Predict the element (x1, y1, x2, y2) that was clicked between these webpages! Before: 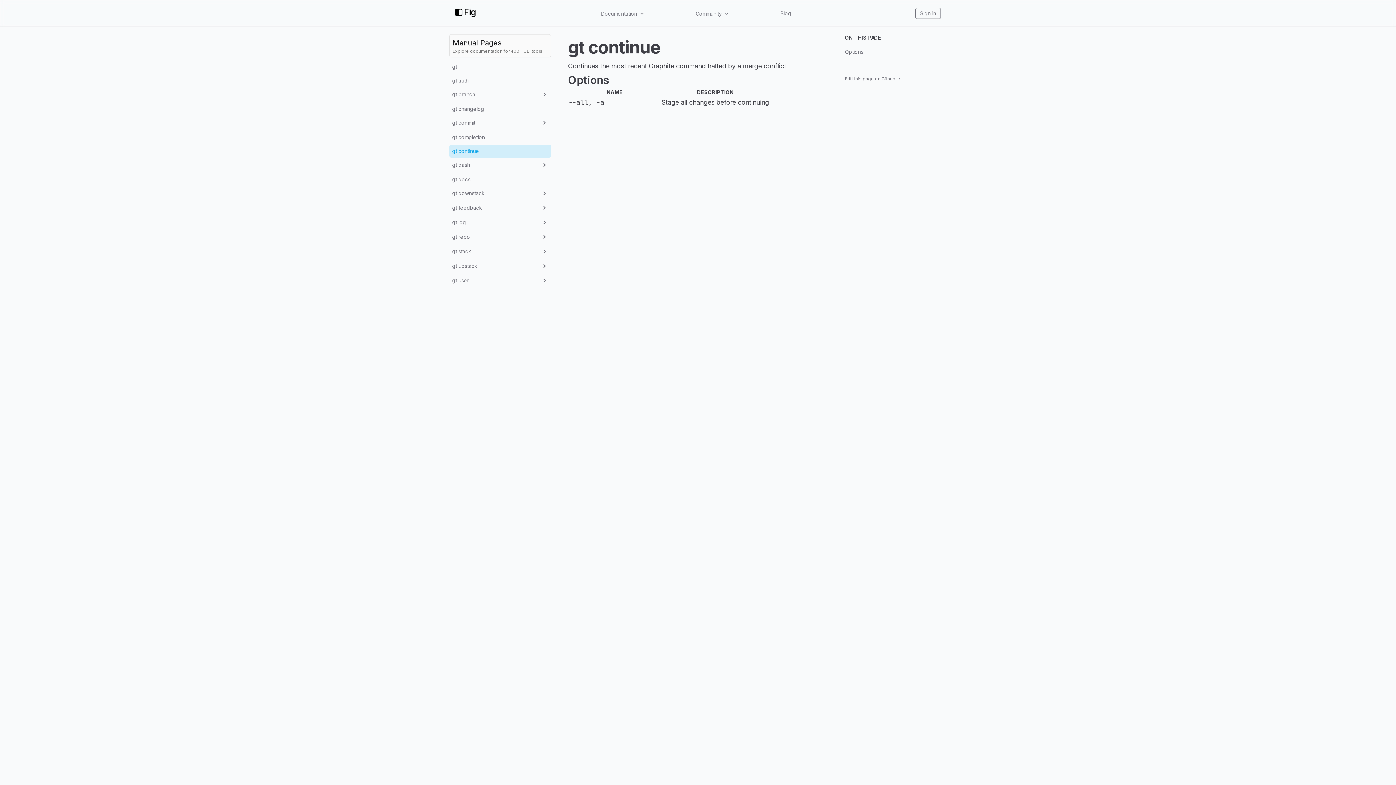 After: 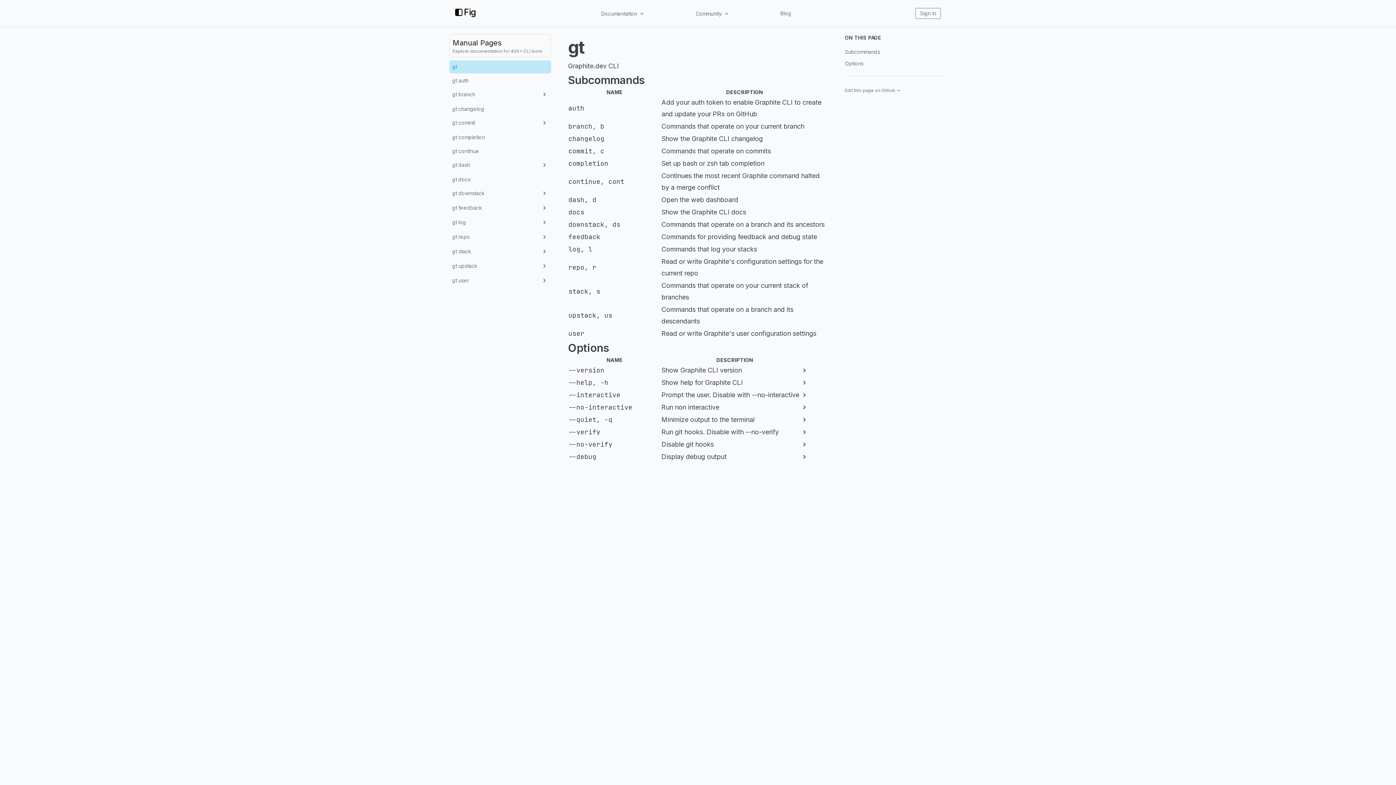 Action: label: gt bbox: (449, 60, 551, 73)